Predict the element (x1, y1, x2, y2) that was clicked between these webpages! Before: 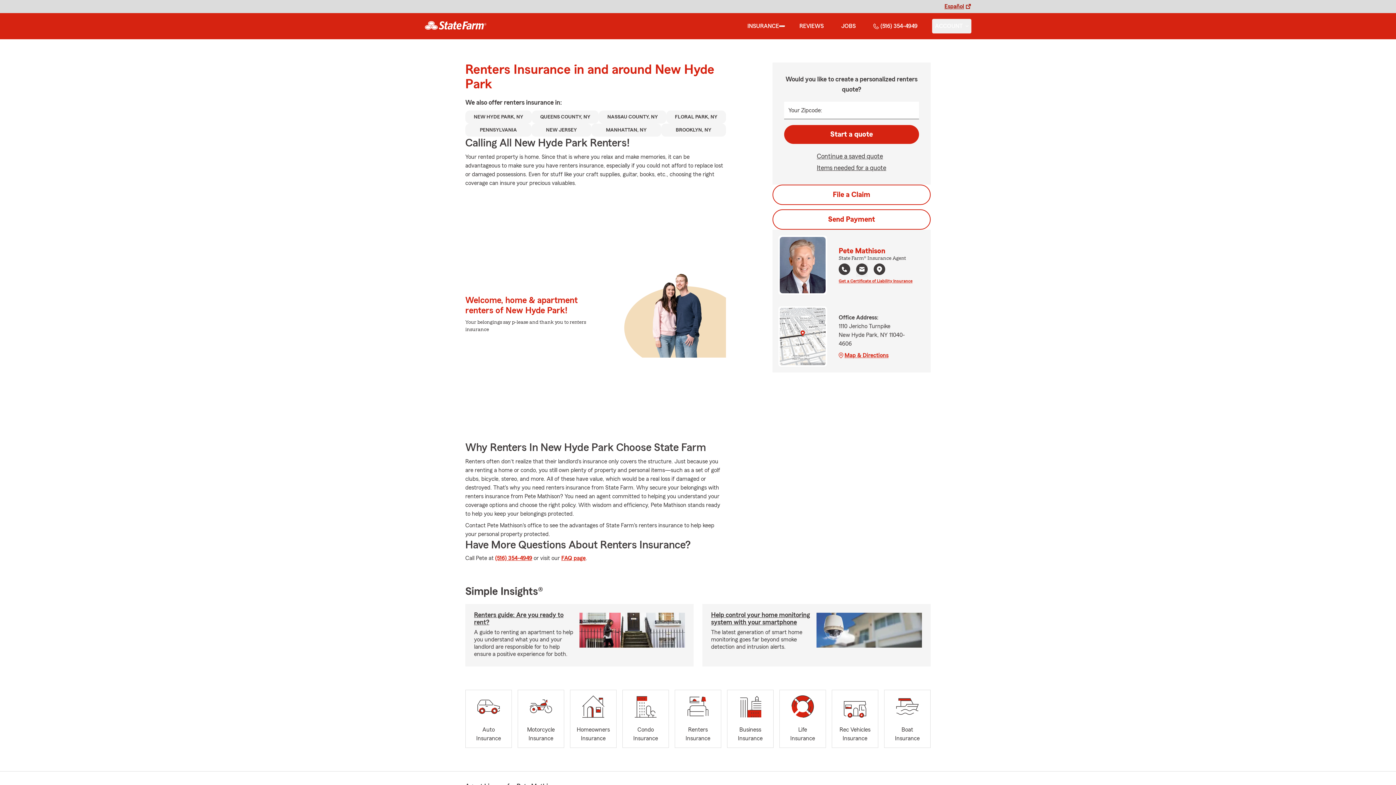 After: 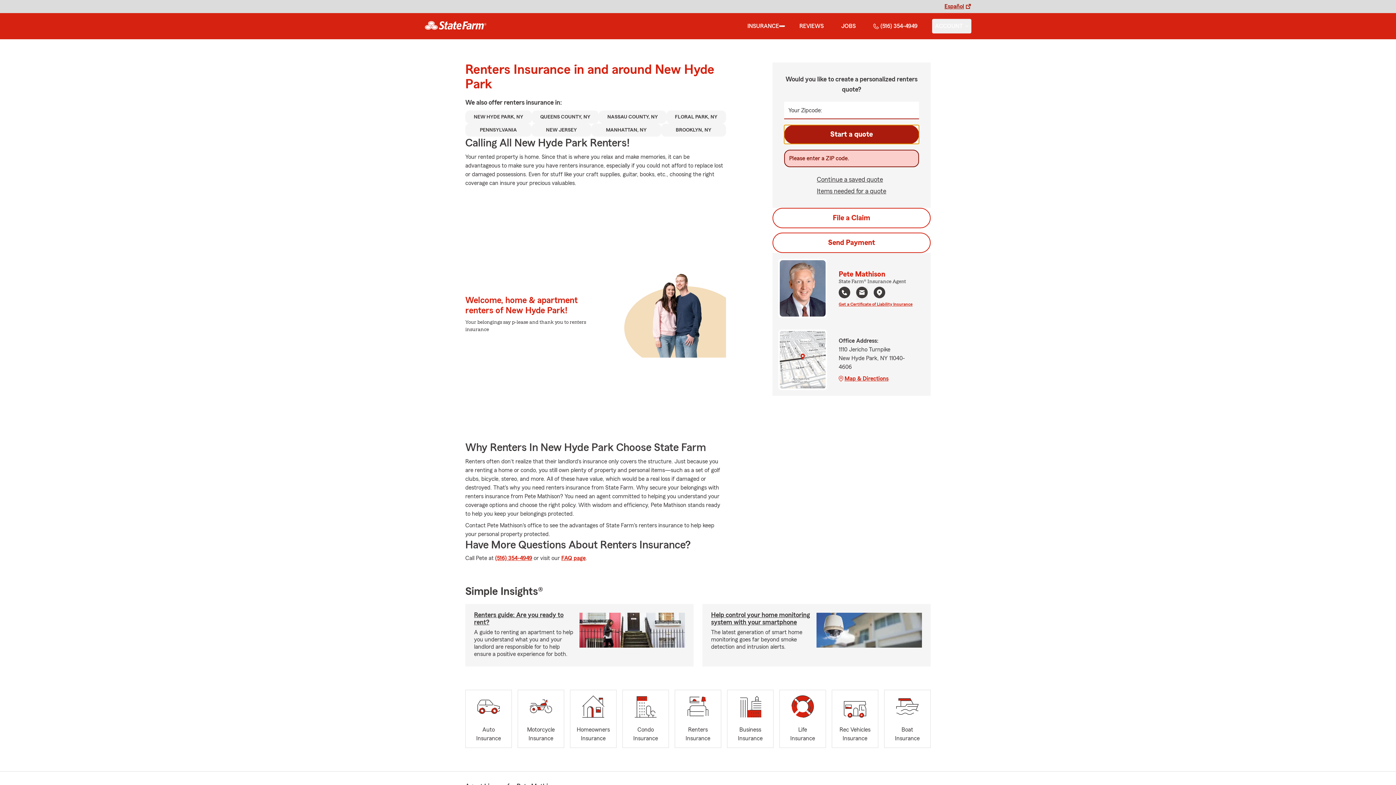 Action: label: Start a quote bbox: (784, 125, 919, 144)